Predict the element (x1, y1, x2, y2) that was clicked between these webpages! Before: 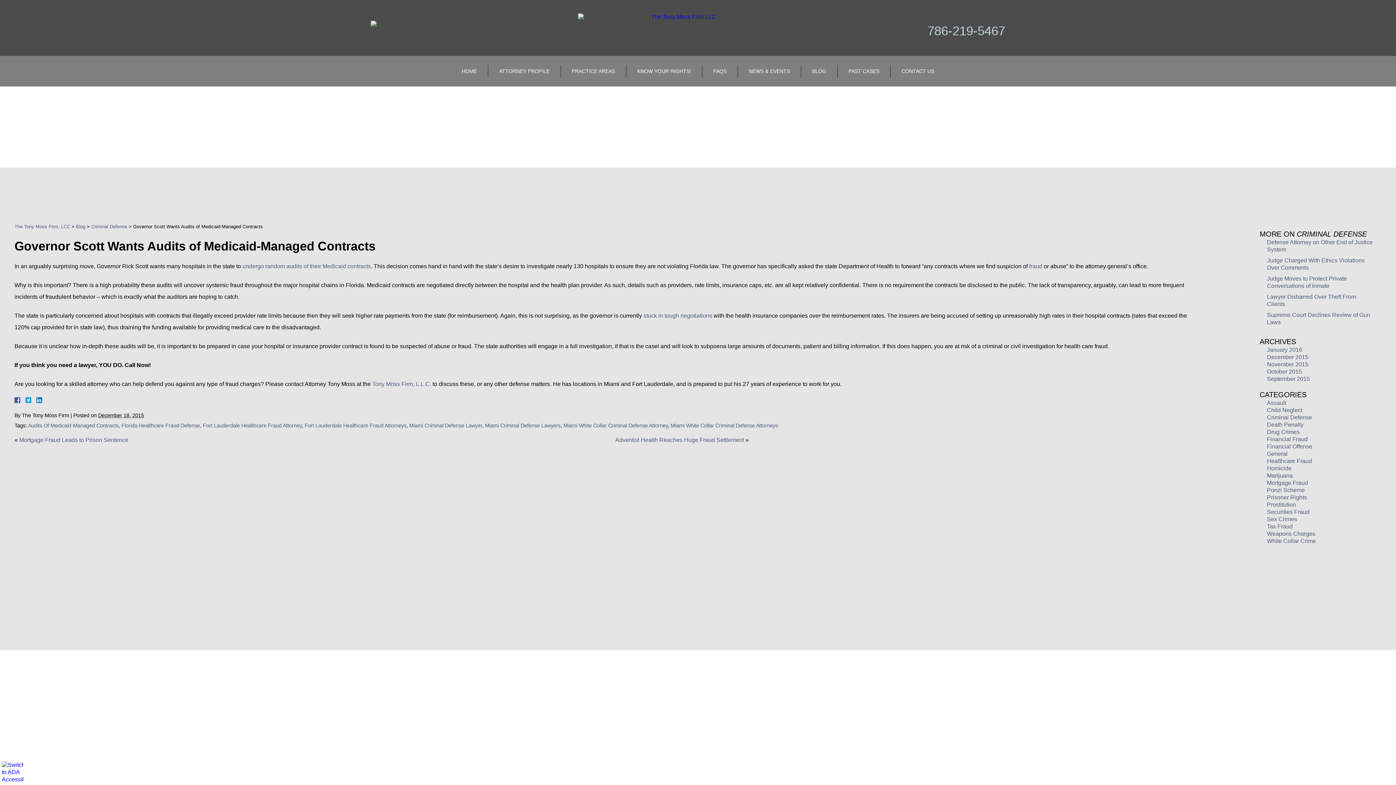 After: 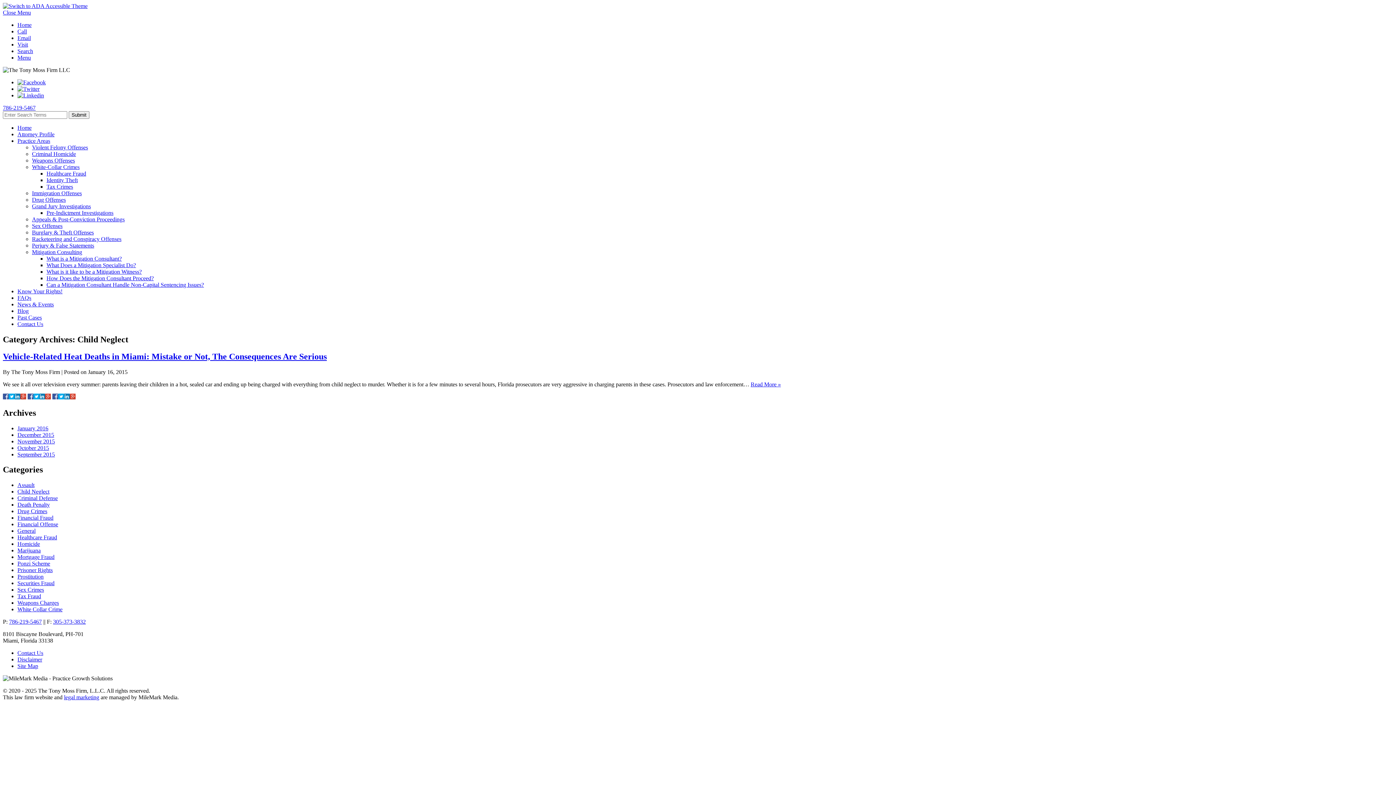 Action: bbox: (1267, 407, 1302, 413) label: Child Neglect